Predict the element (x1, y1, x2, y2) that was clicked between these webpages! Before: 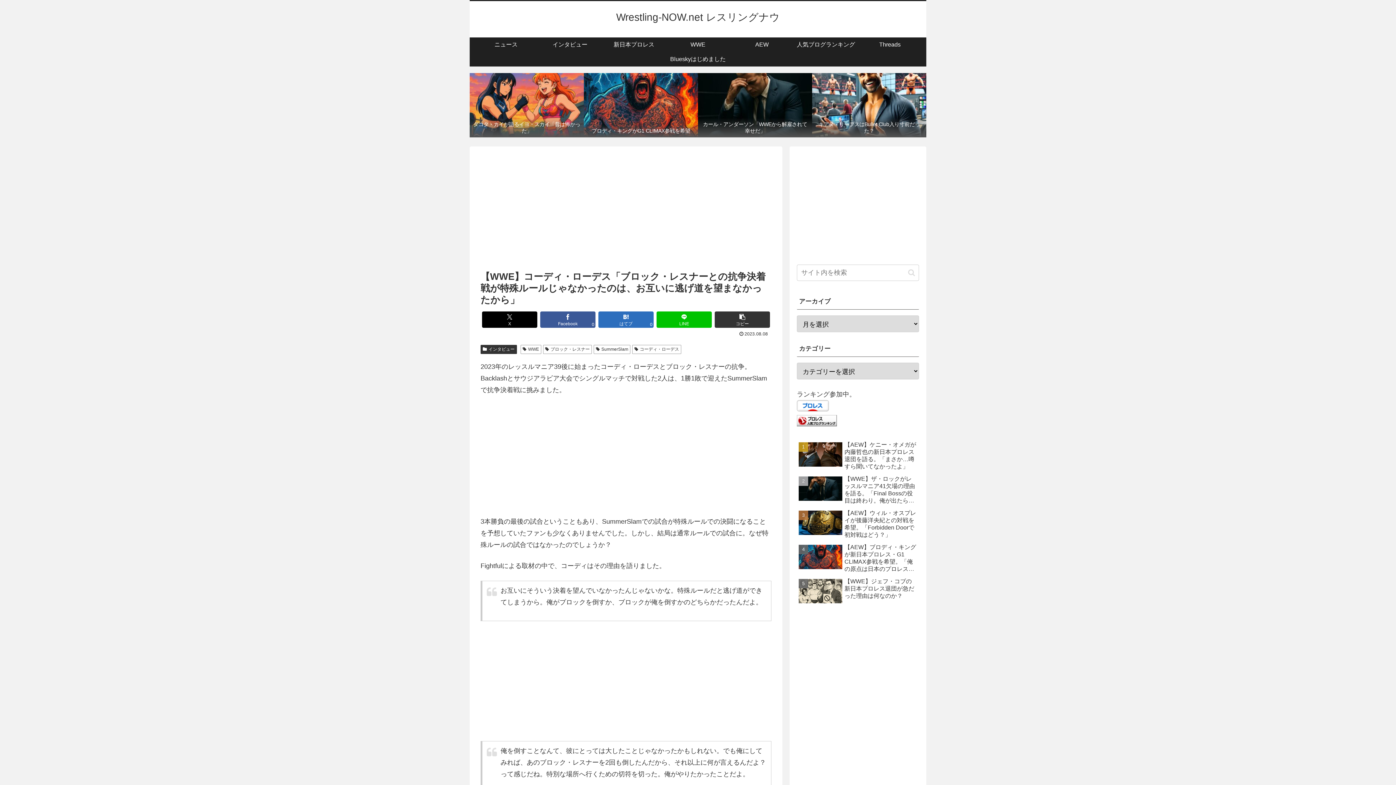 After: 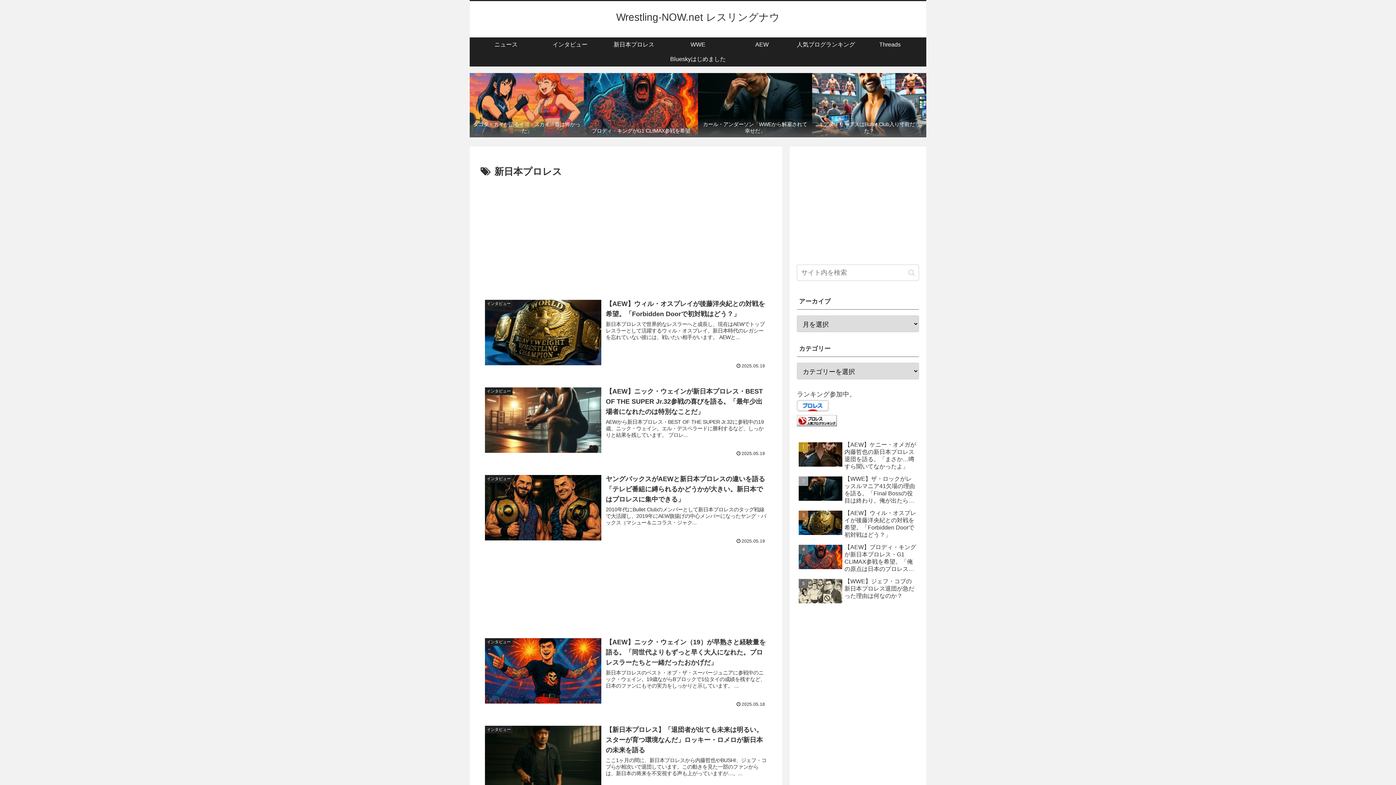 Action: bbox: (602, 37, 666, 52) label: 新日本プロレス